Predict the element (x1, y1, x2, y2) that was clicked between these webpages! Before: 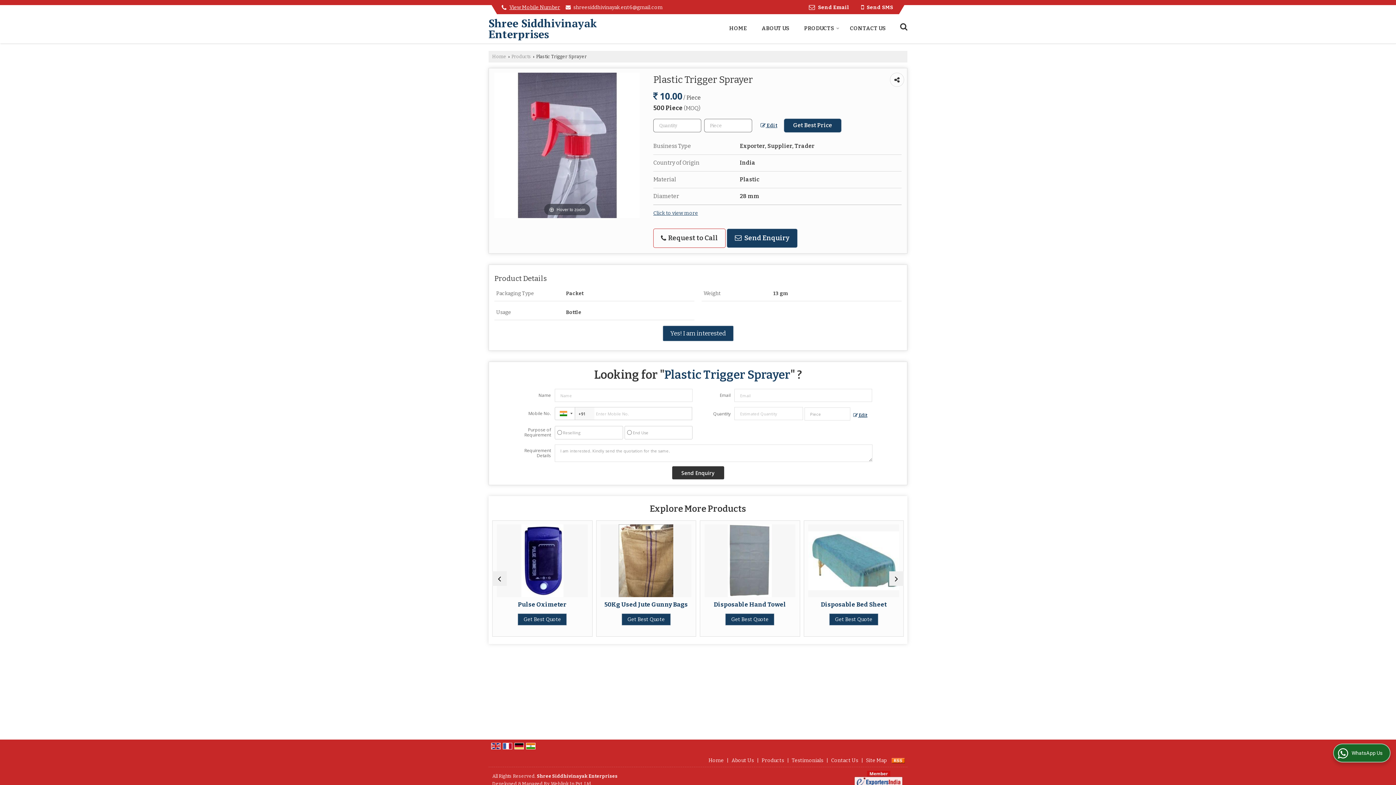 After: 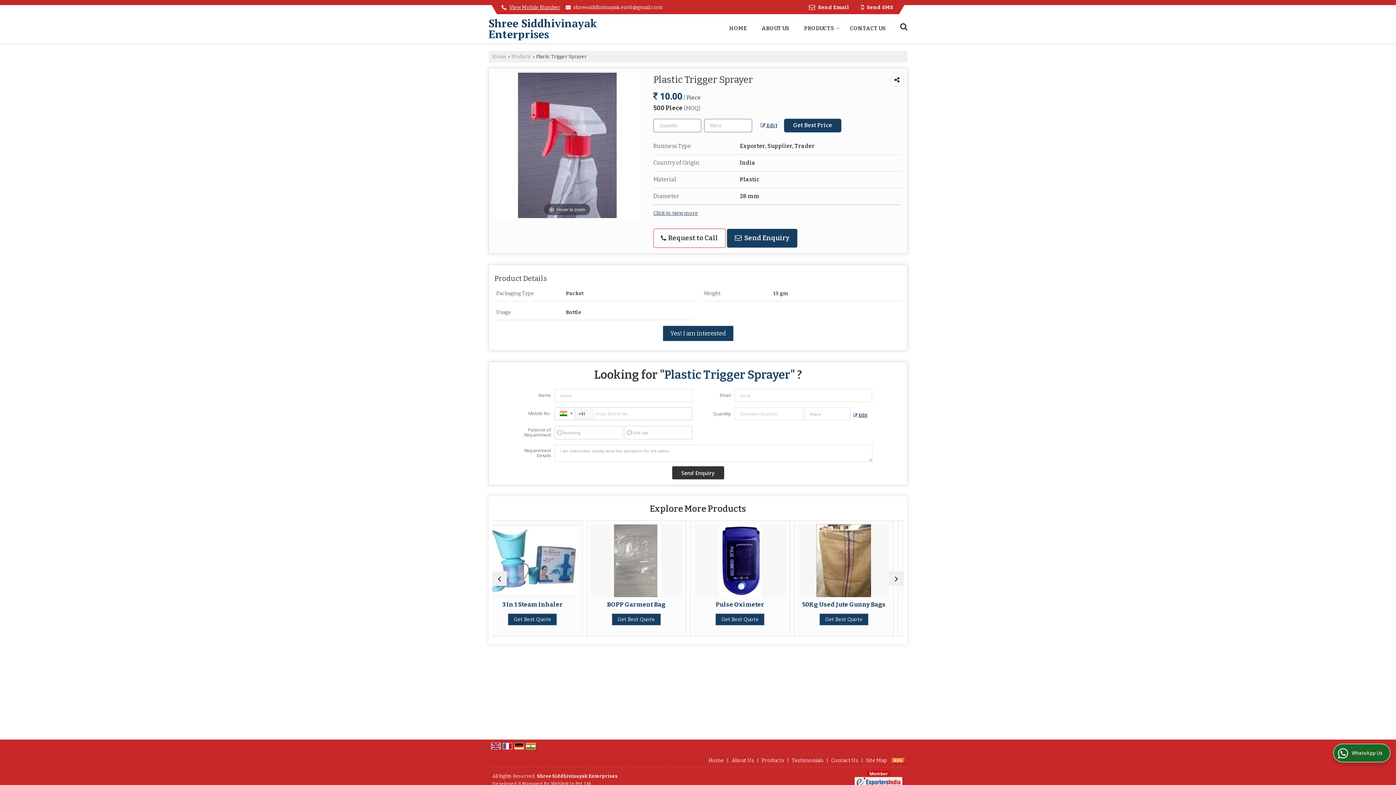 Action: bbox: (491, 743, 500, 749)